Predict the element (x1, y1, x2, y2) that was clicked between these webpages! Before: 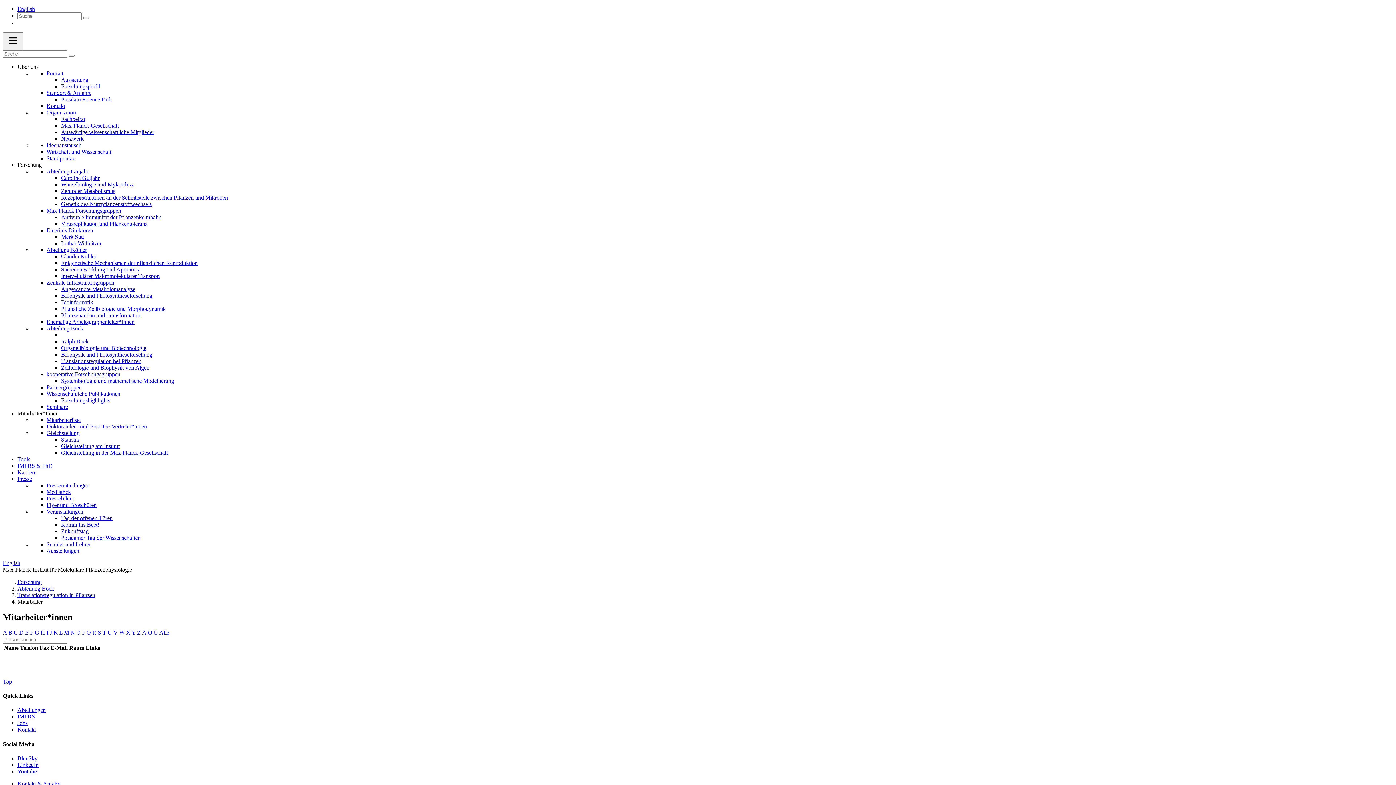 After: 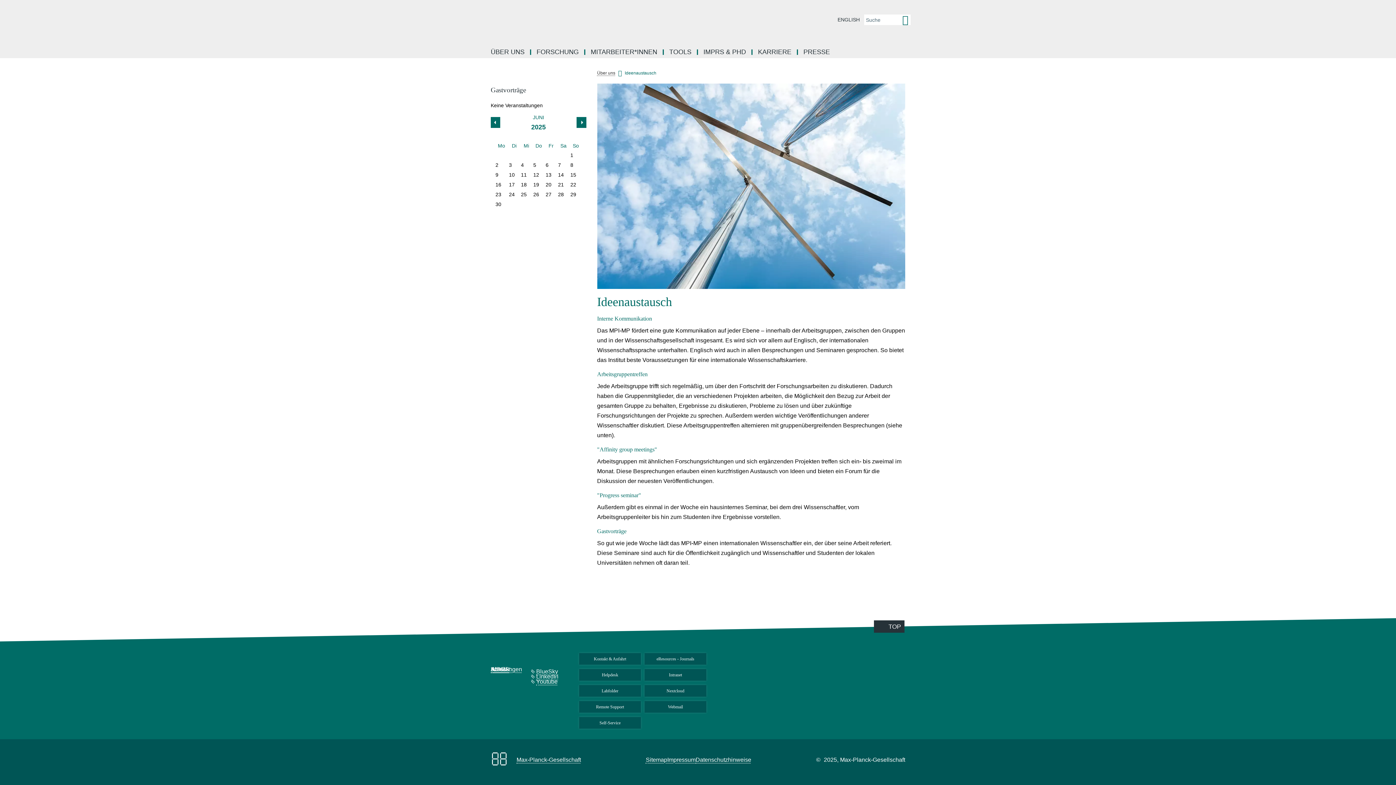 Action: bbox: (46, 142, 81, 148) label: Ideenaustausch